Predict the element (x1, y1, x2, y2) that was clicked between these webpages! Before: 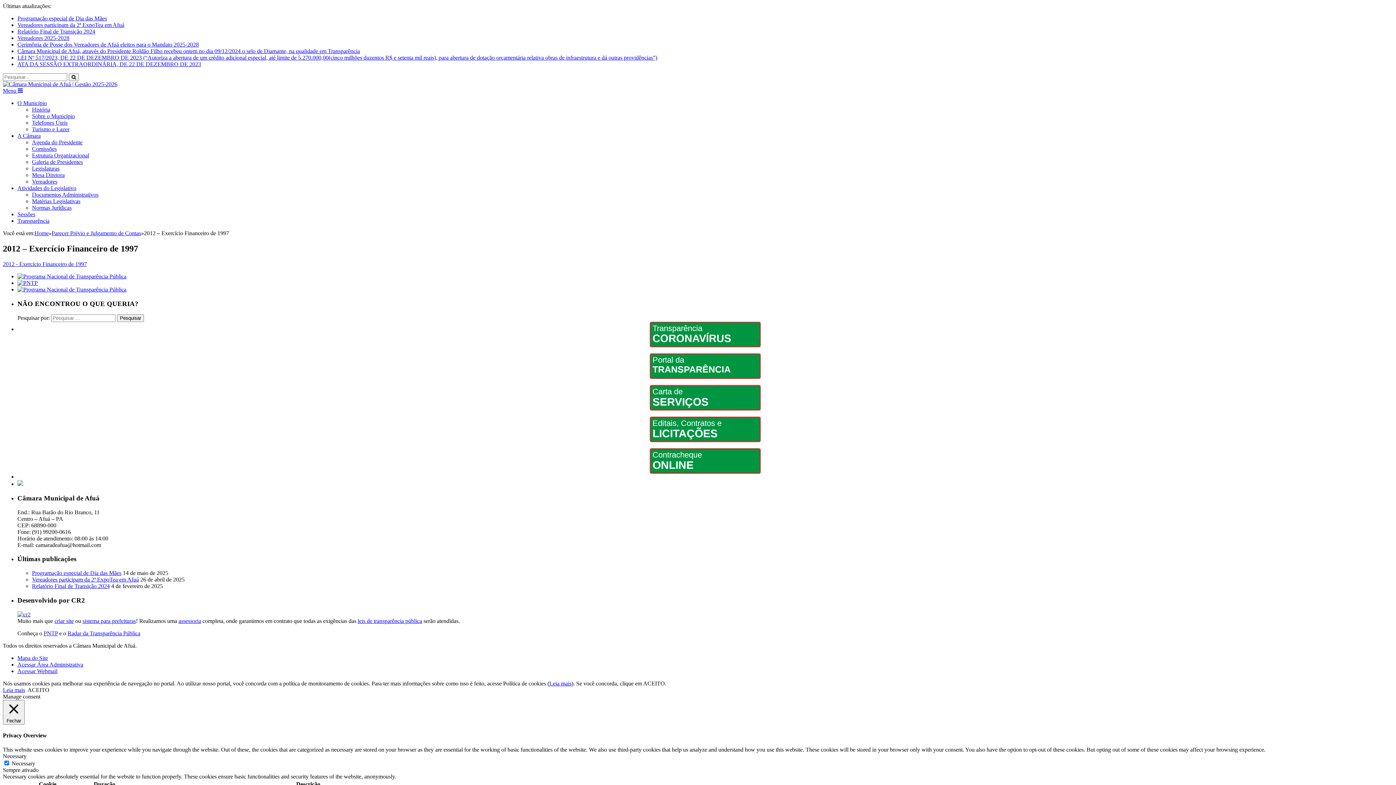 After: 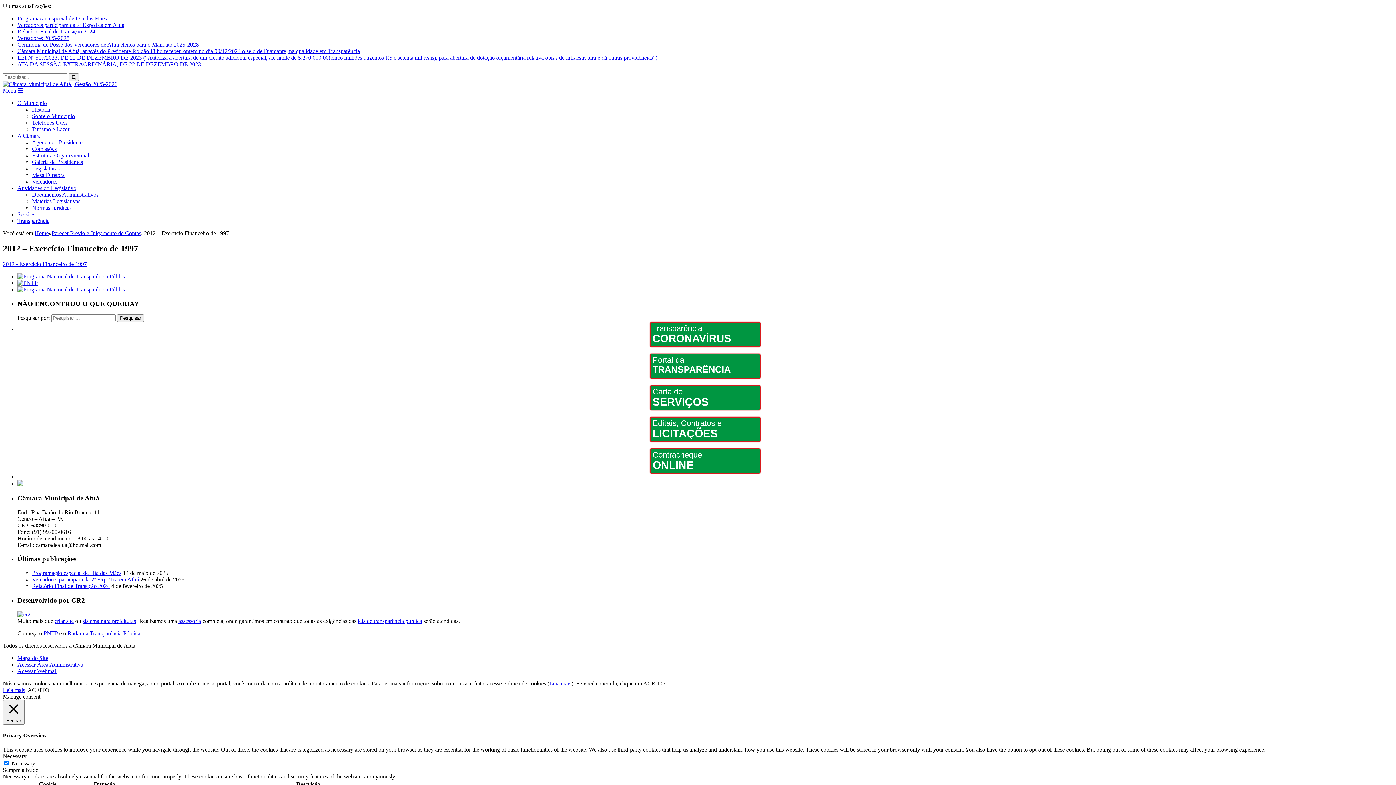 Action: bbox: (32, 172, 64, 178) label: Mesa Diretora